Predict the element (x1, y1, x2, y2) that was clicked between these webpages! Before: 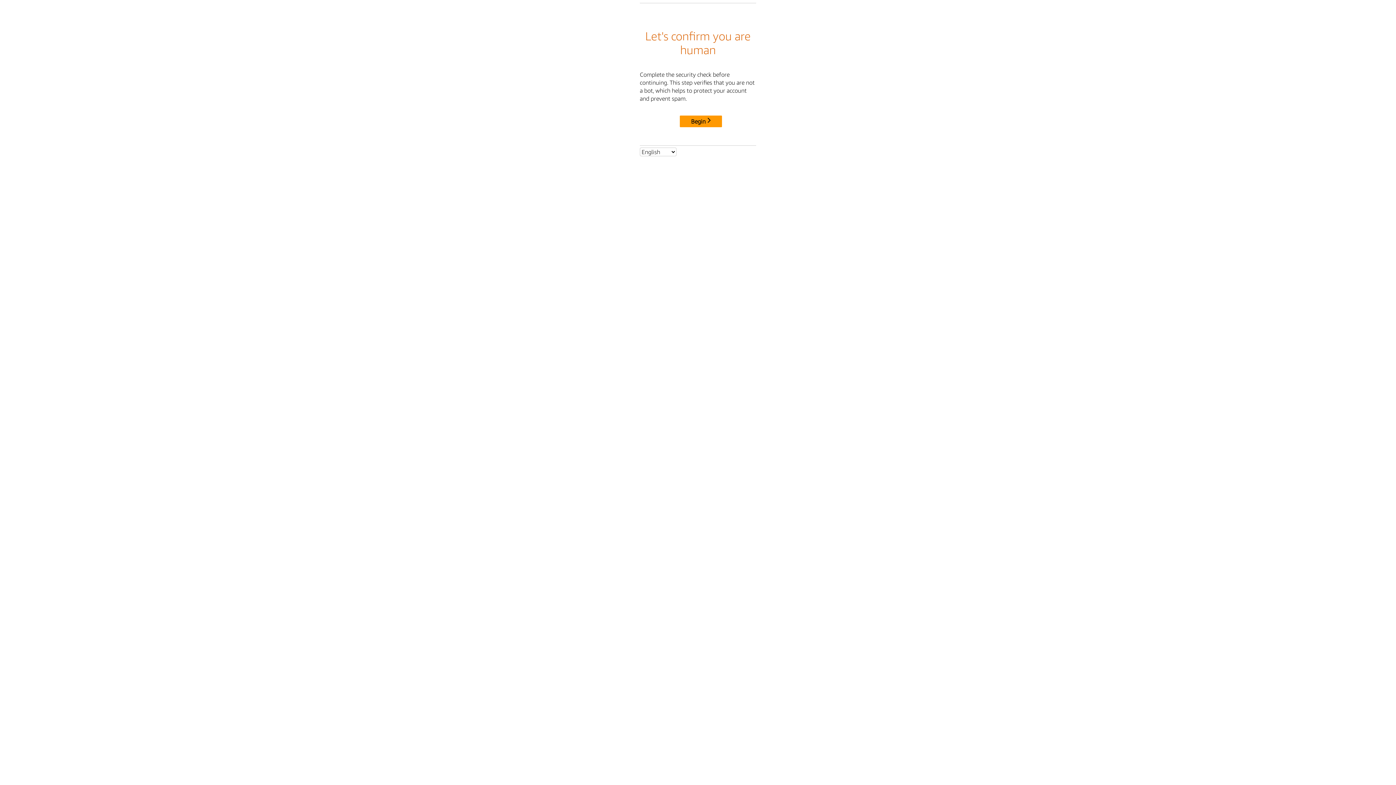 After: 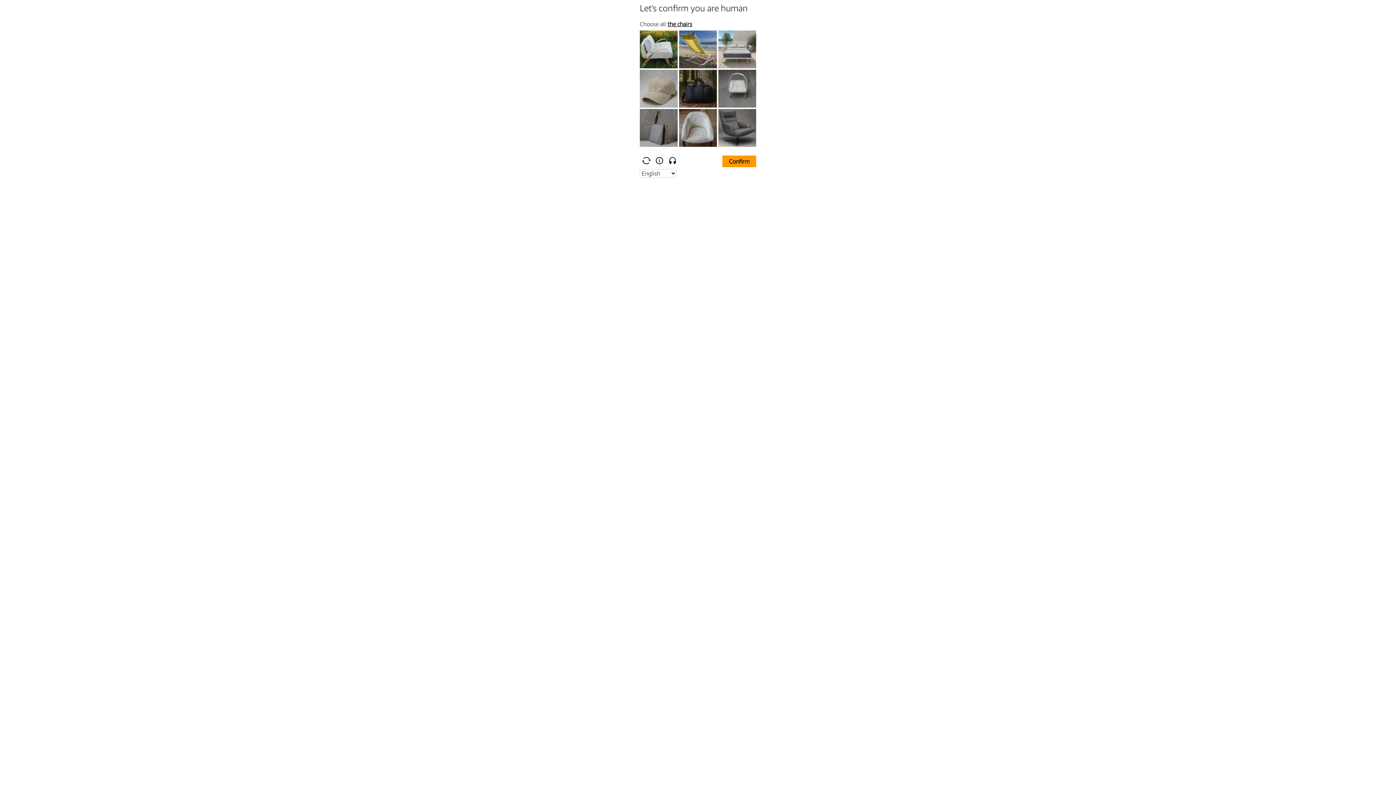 Action: label: Begin bbox: (680, 115, 722, 127)